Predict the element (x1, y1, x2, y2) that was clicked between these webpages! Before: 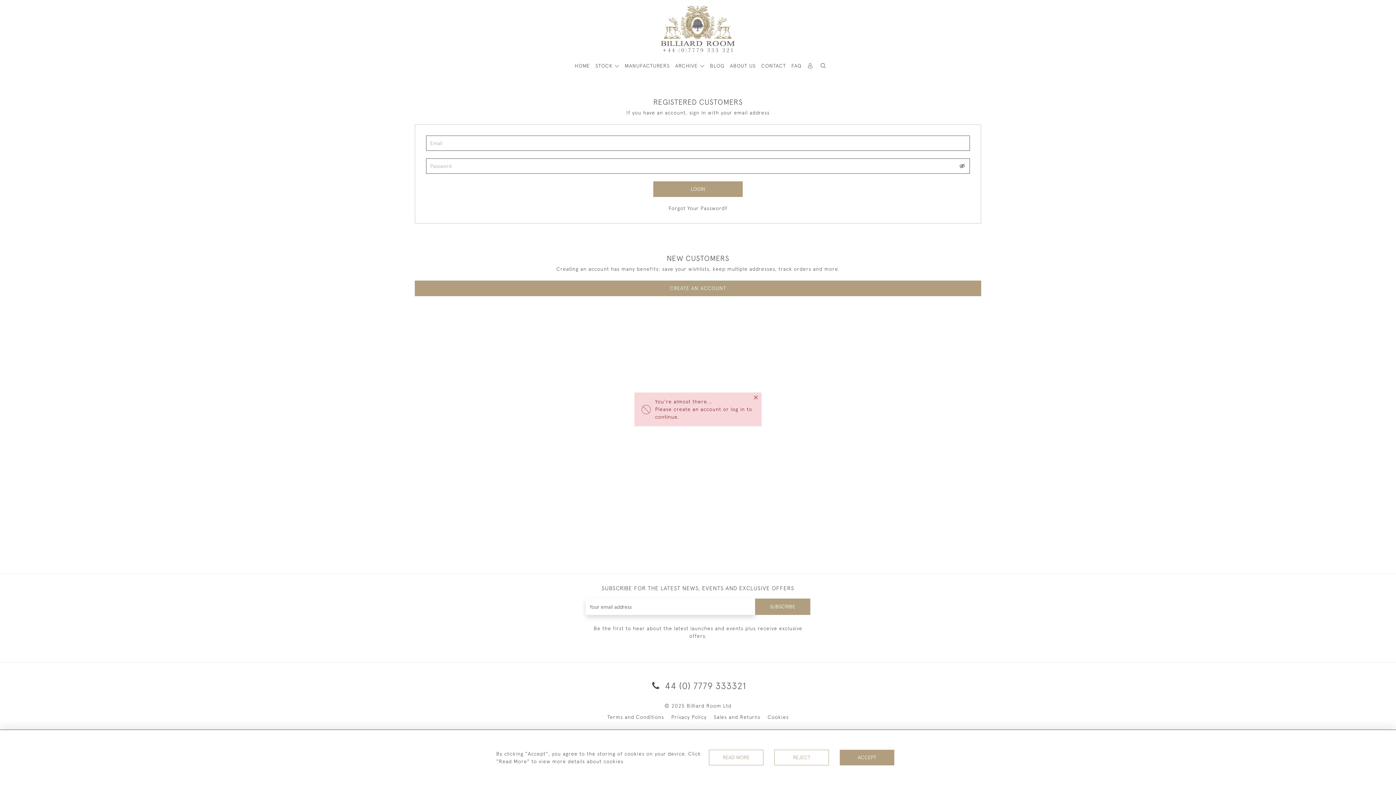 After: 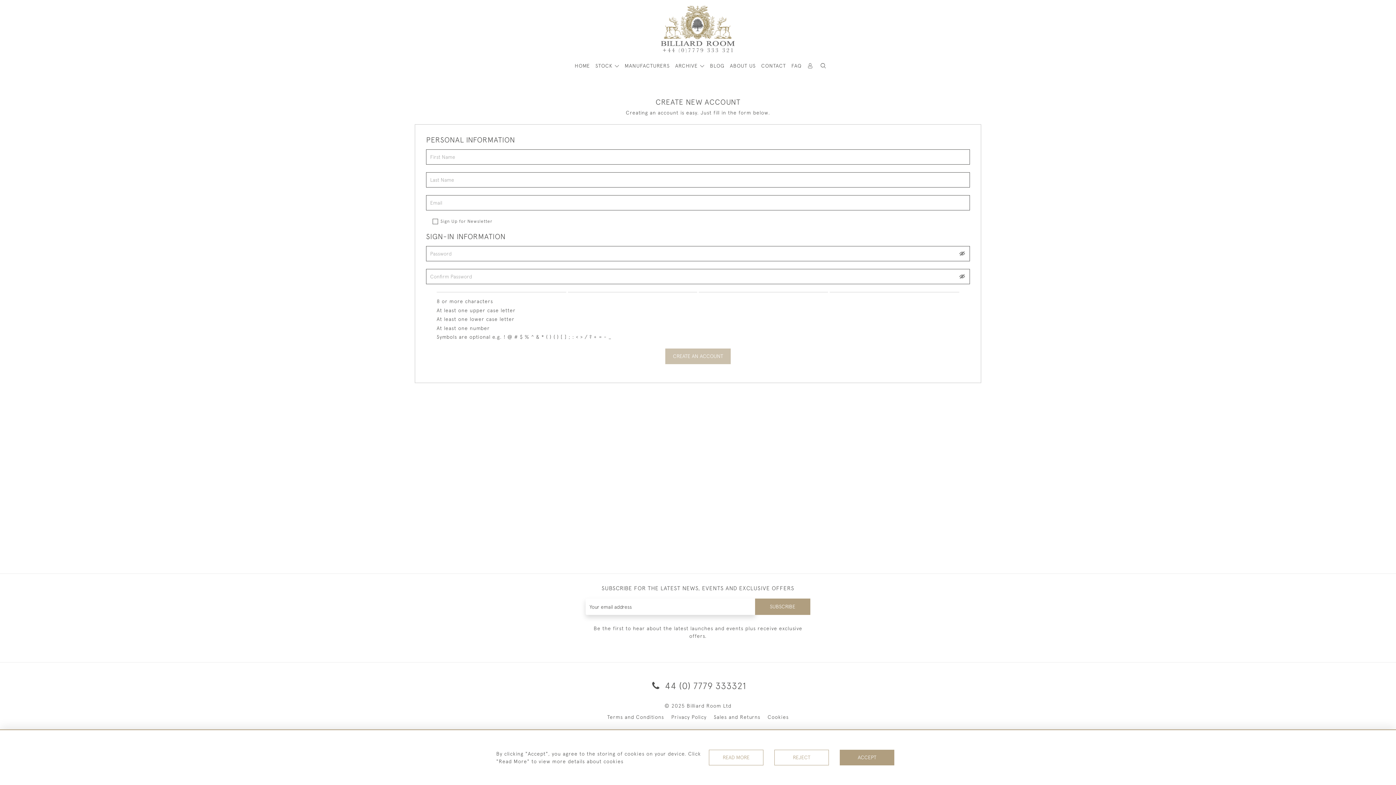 Action: bbox: (415, 280, 981, 296) label: CREATE AN ACCOUNT